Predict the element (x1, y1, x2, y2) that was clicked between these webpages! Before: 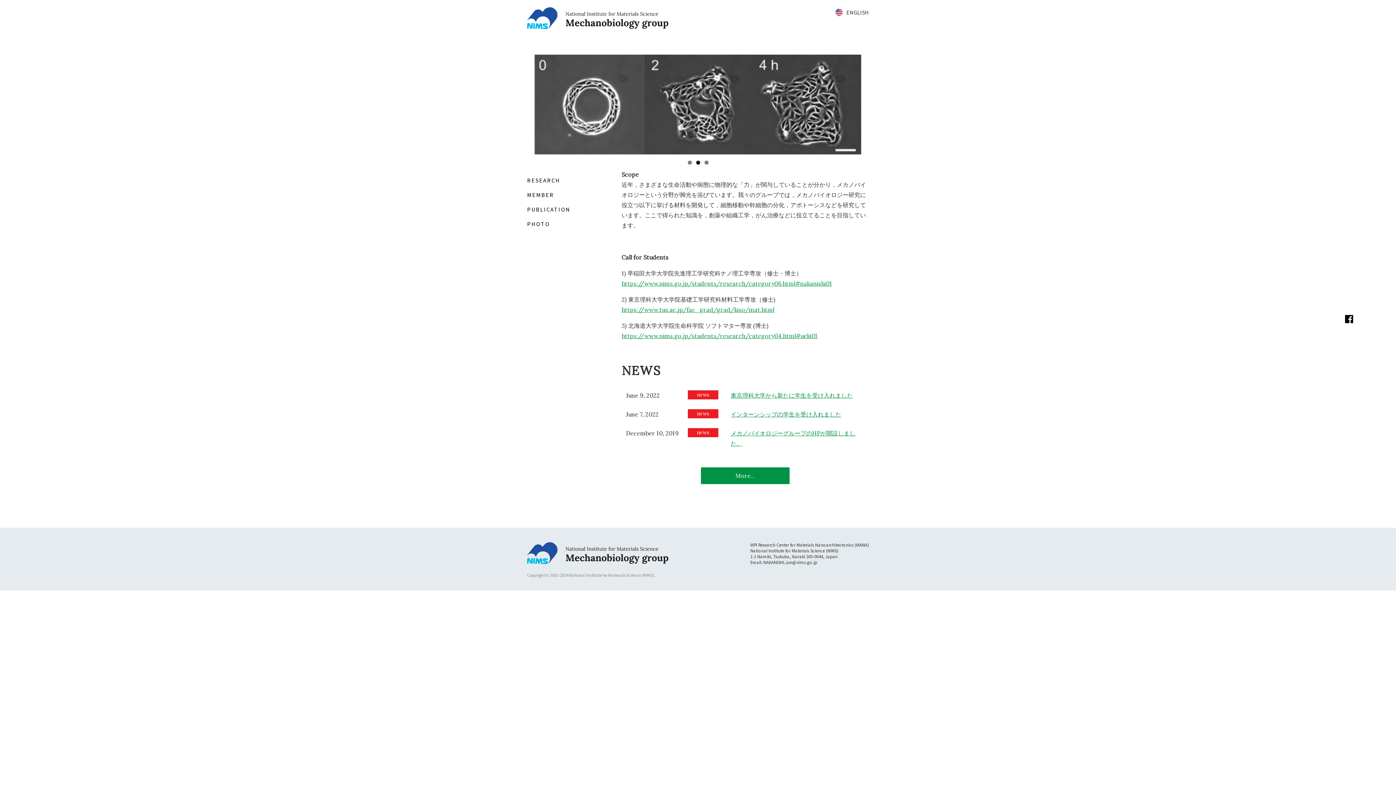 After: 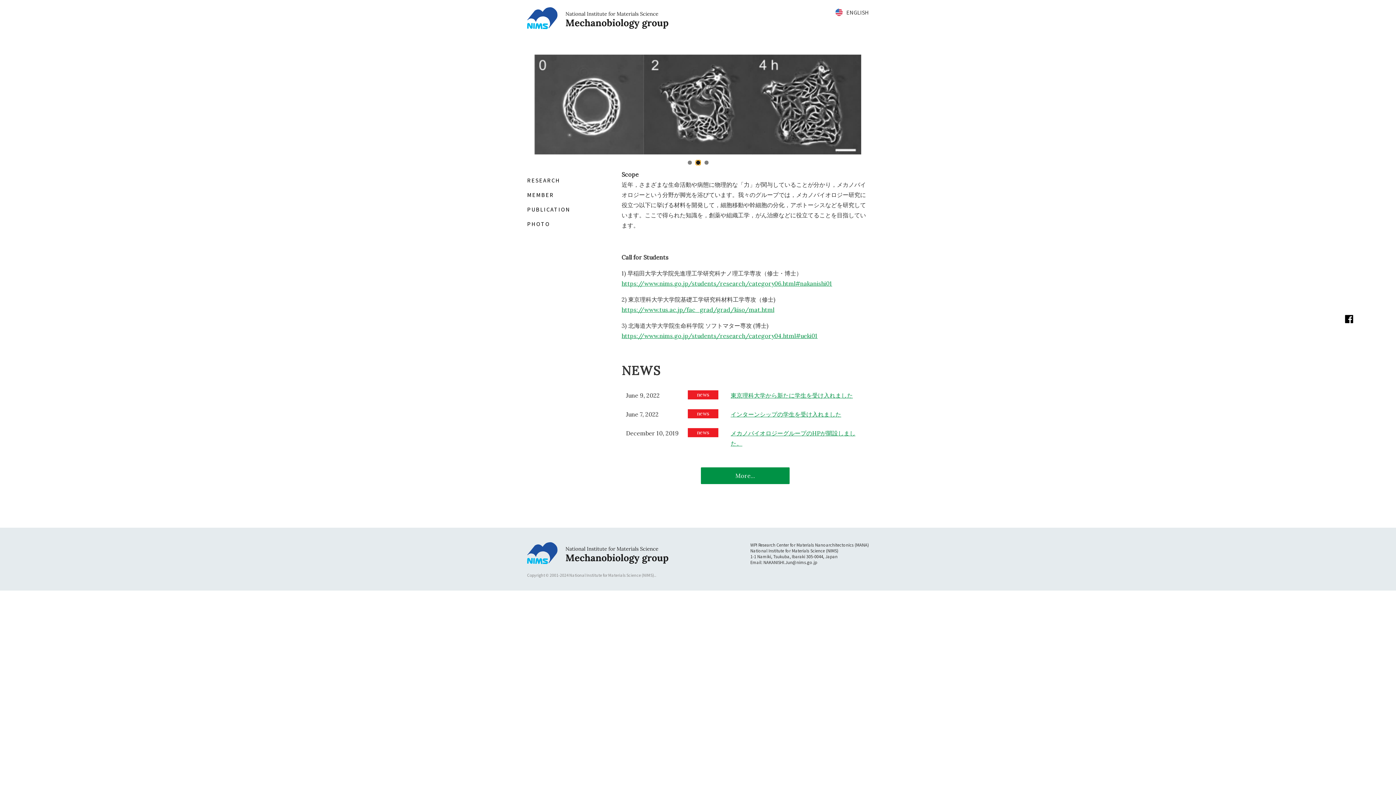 Action: bbox: (696, 160, 700, 164) label: 2